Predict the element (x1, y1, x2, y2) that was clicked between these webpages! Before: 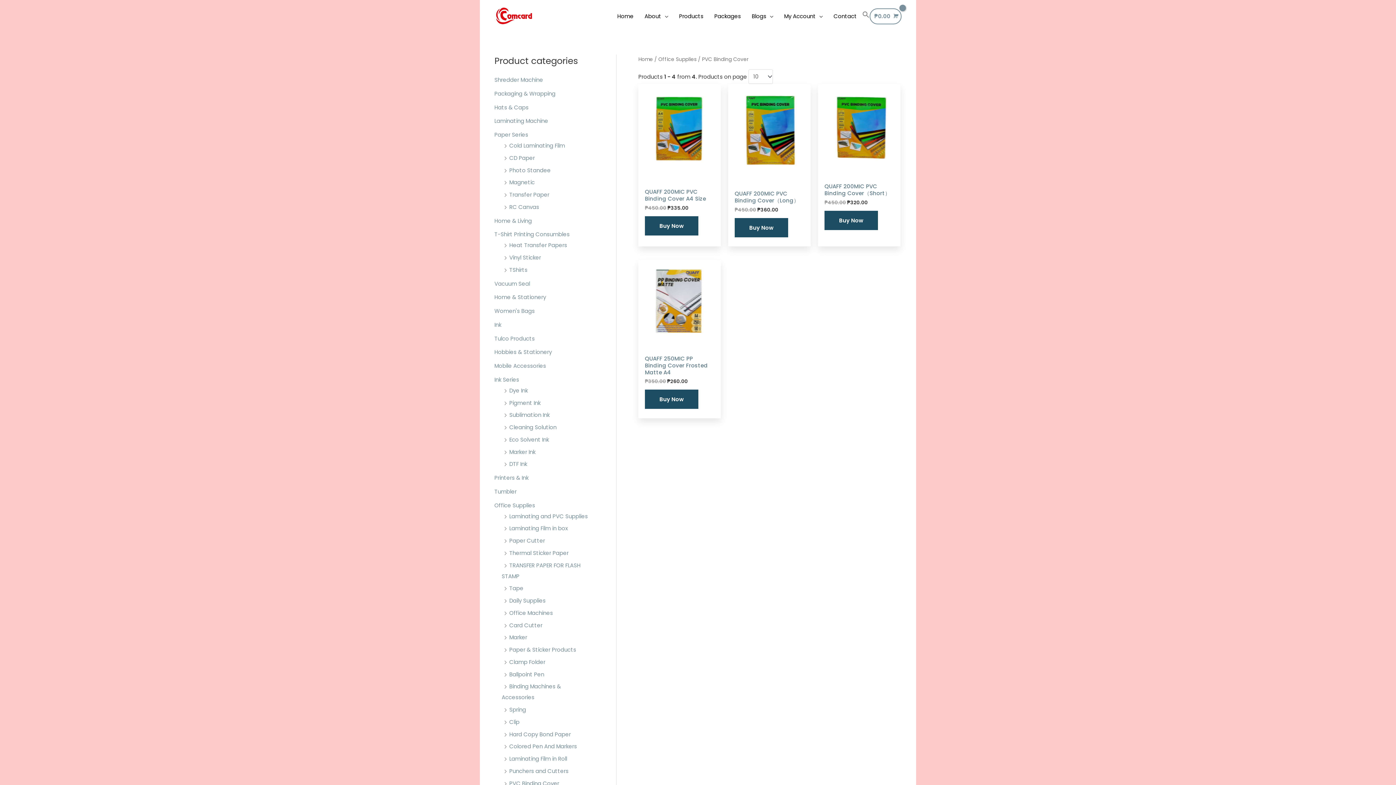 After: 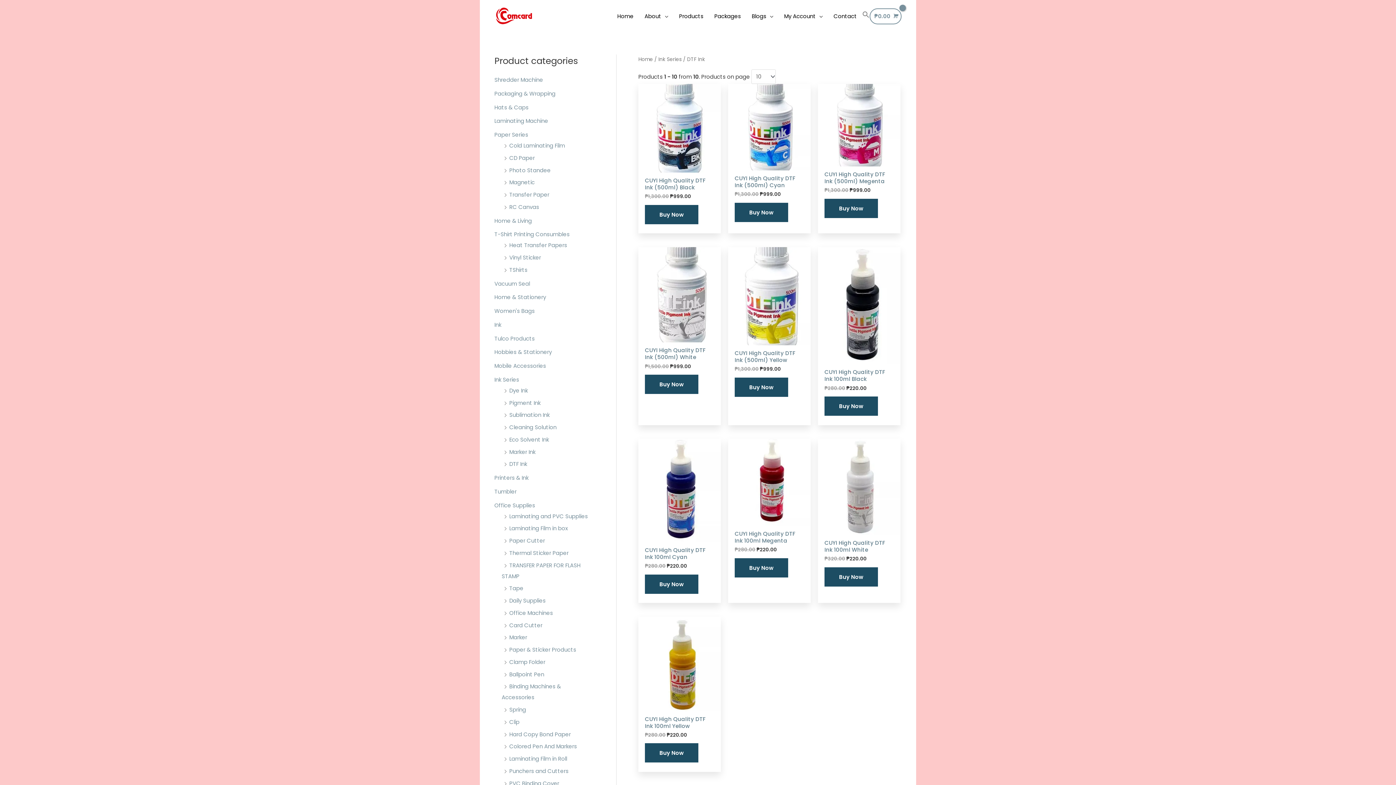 Action: label: DTF Ink bbox: (509, 460, 527, 468)